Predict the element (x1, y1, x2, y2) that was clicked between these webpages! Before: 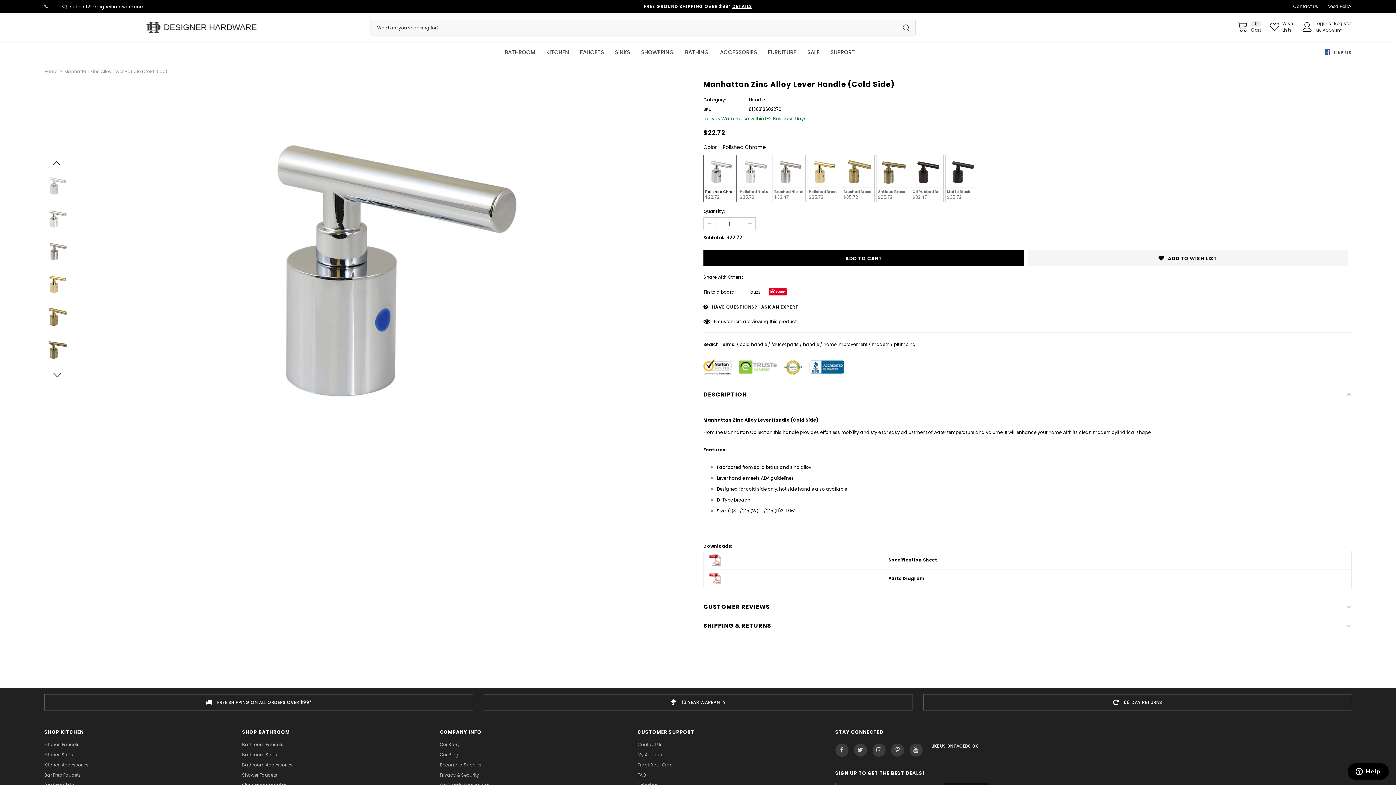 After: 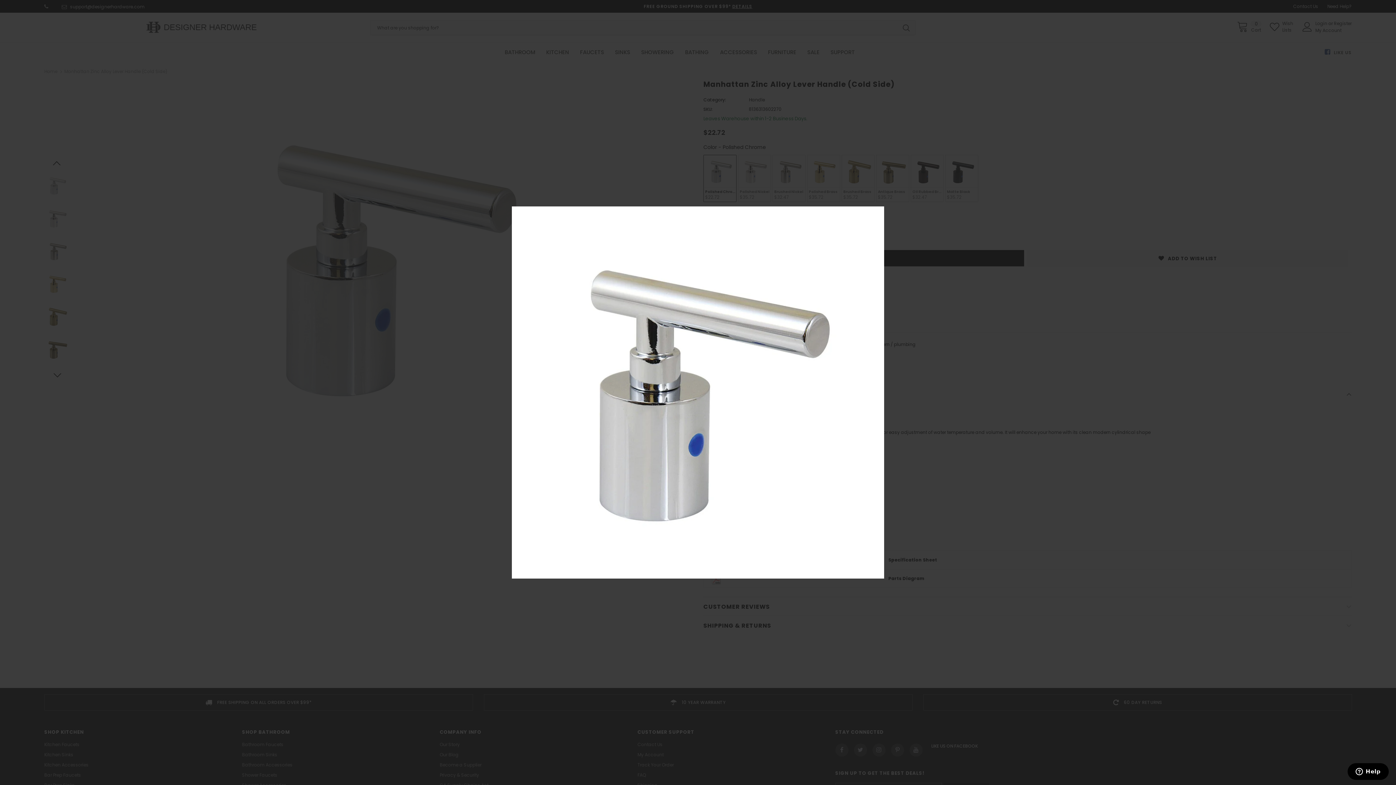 Action: bbox: (77, 81, 692, 453)